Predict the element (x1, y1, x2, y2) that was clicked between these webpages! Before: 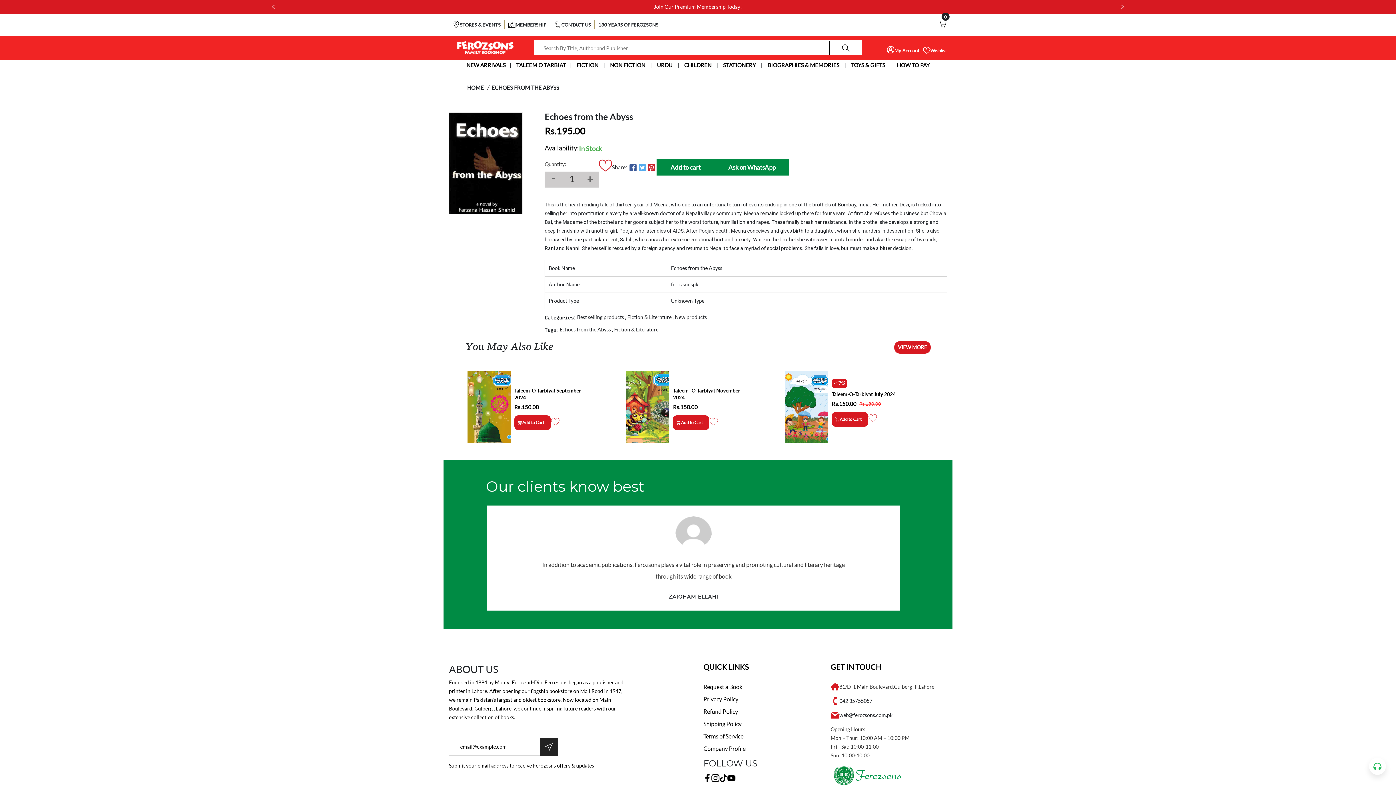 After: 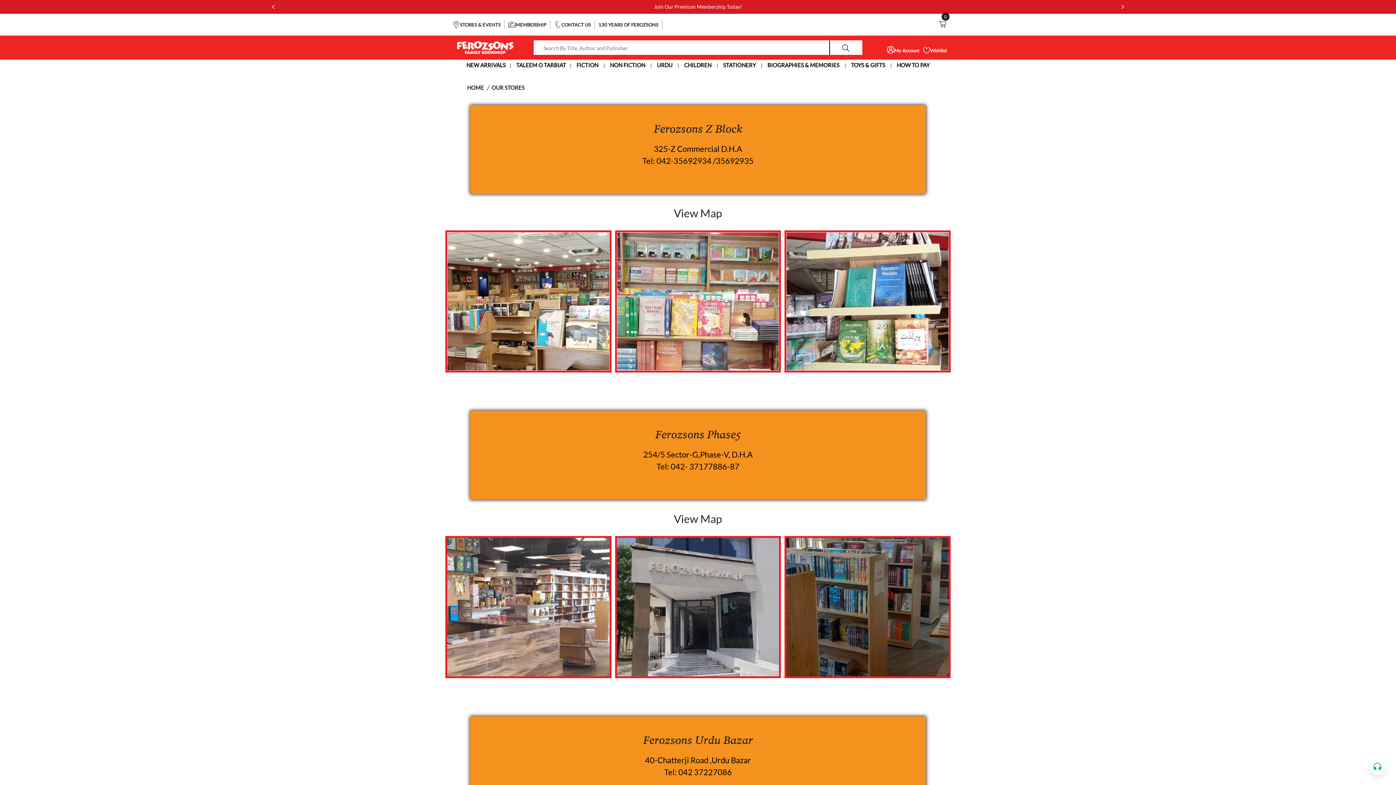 Action: label: STORES & EVENTS bbox: (449, 20, 504, 29)